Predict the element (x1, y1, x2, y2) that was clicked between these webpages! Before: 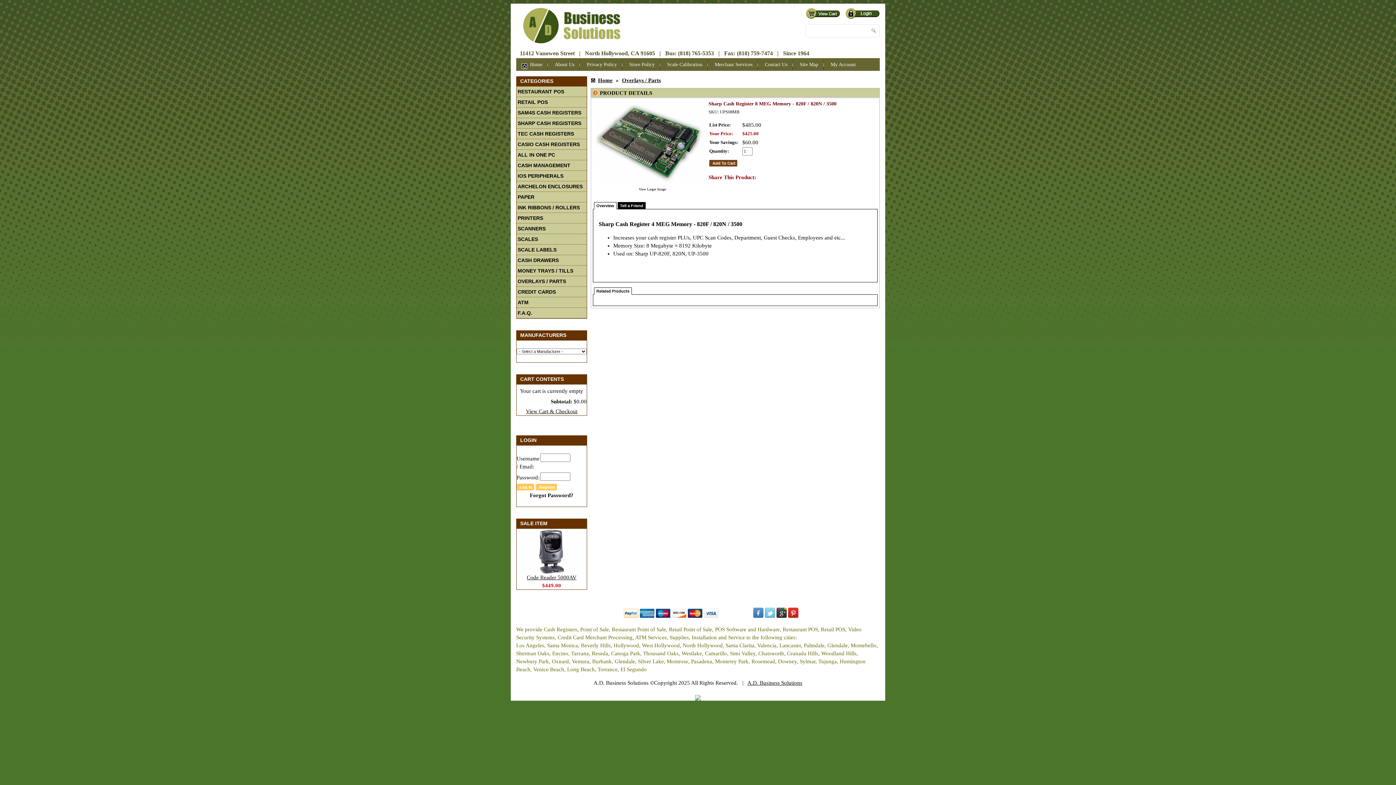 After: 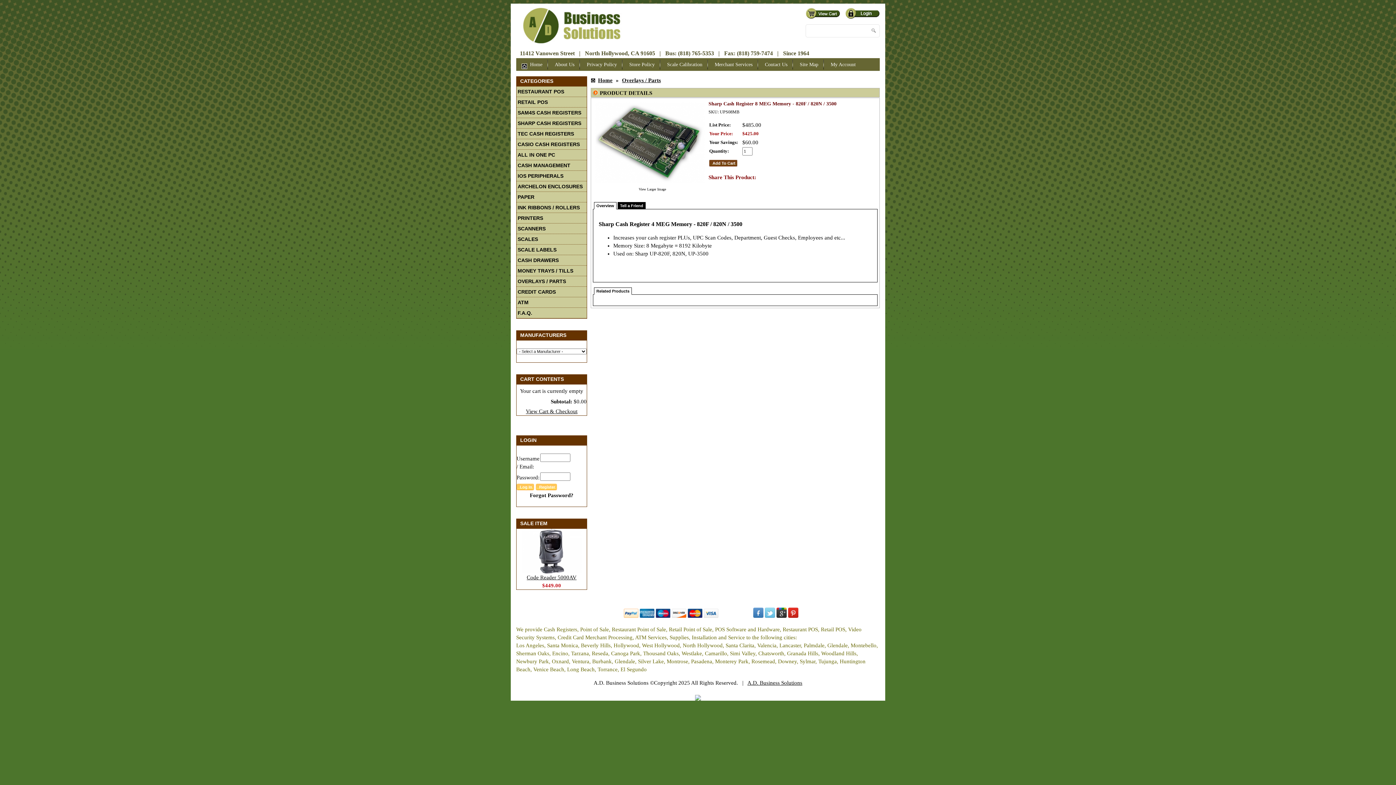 Action: label: Overview bbox: (594, 202, 616, 209)